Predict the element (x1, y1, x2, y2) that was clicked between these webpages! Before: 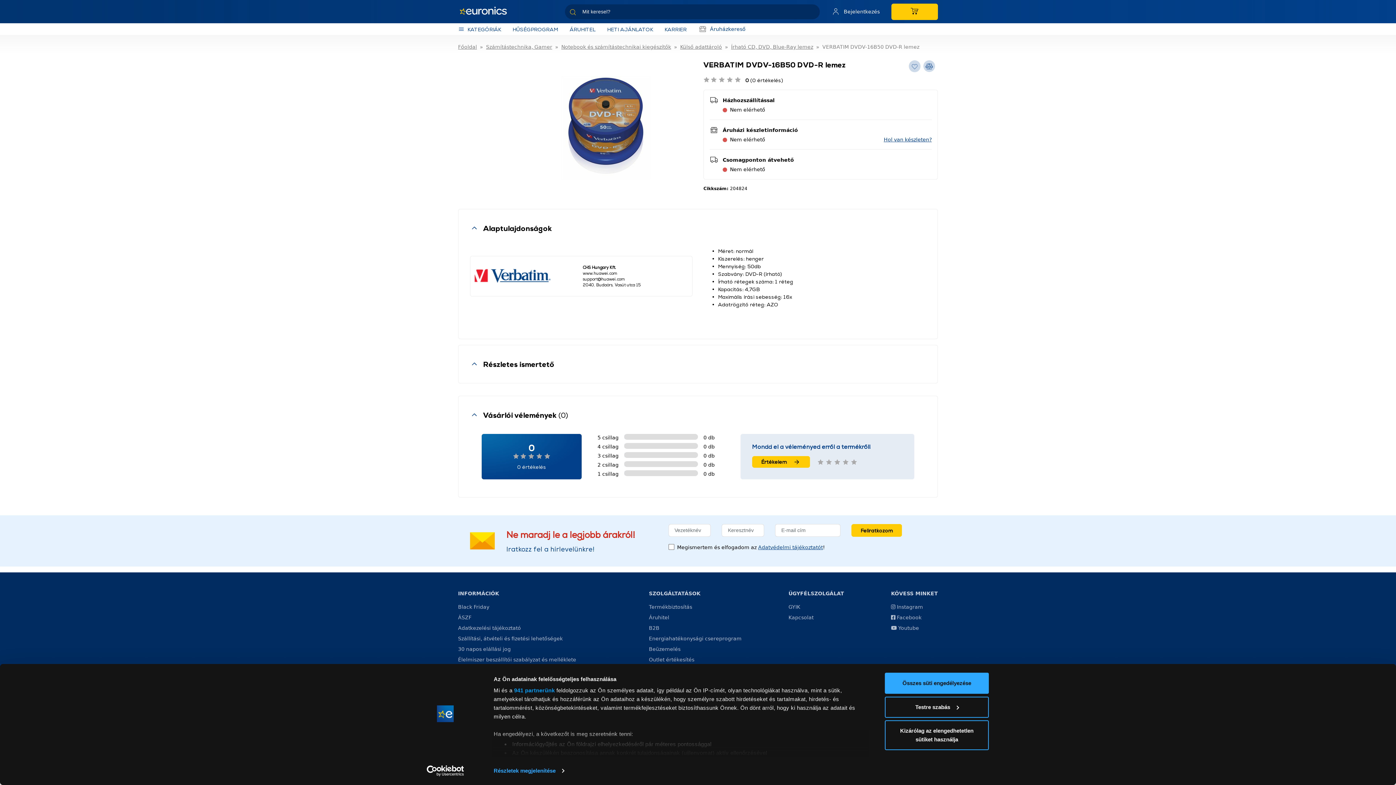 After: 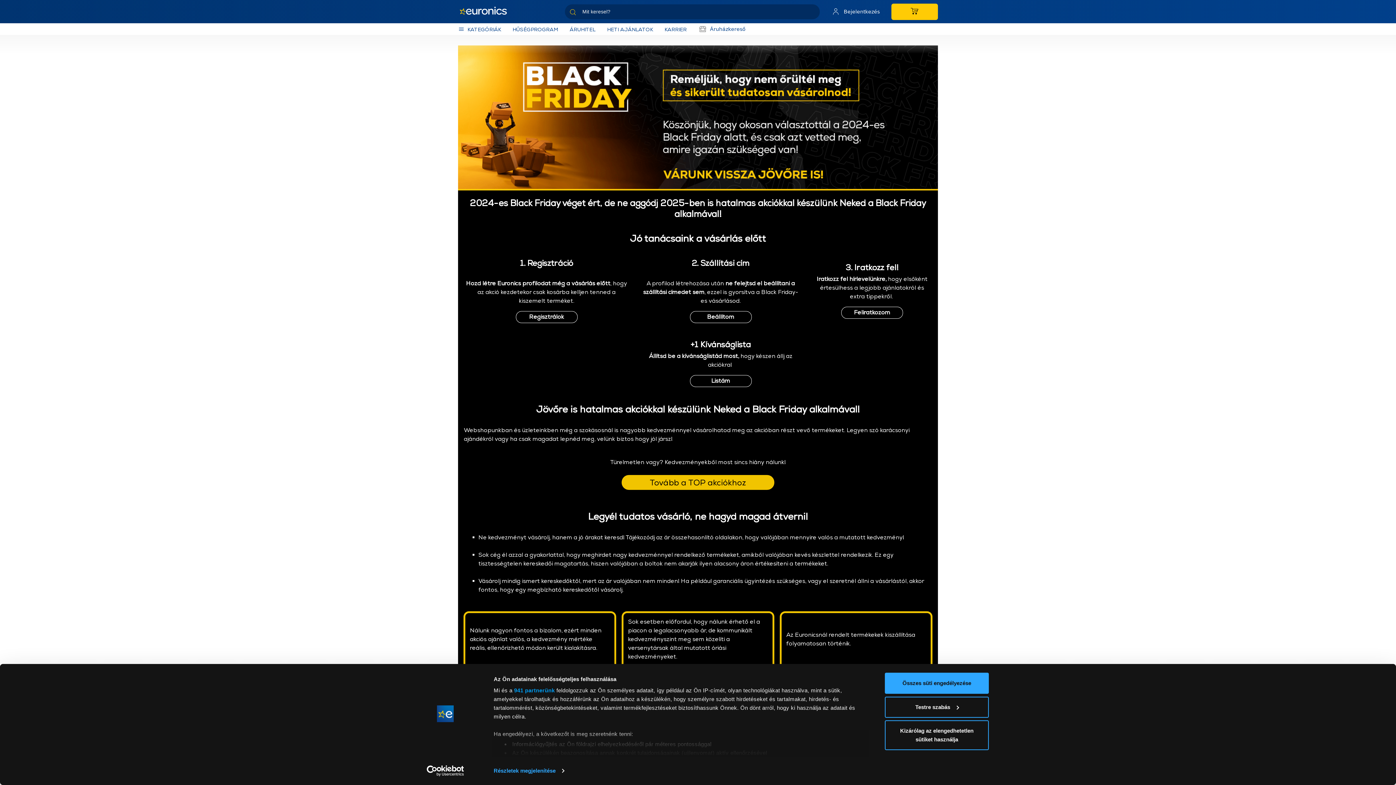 Action: bbox: (458, 604, 489, 610) label: Black Friday